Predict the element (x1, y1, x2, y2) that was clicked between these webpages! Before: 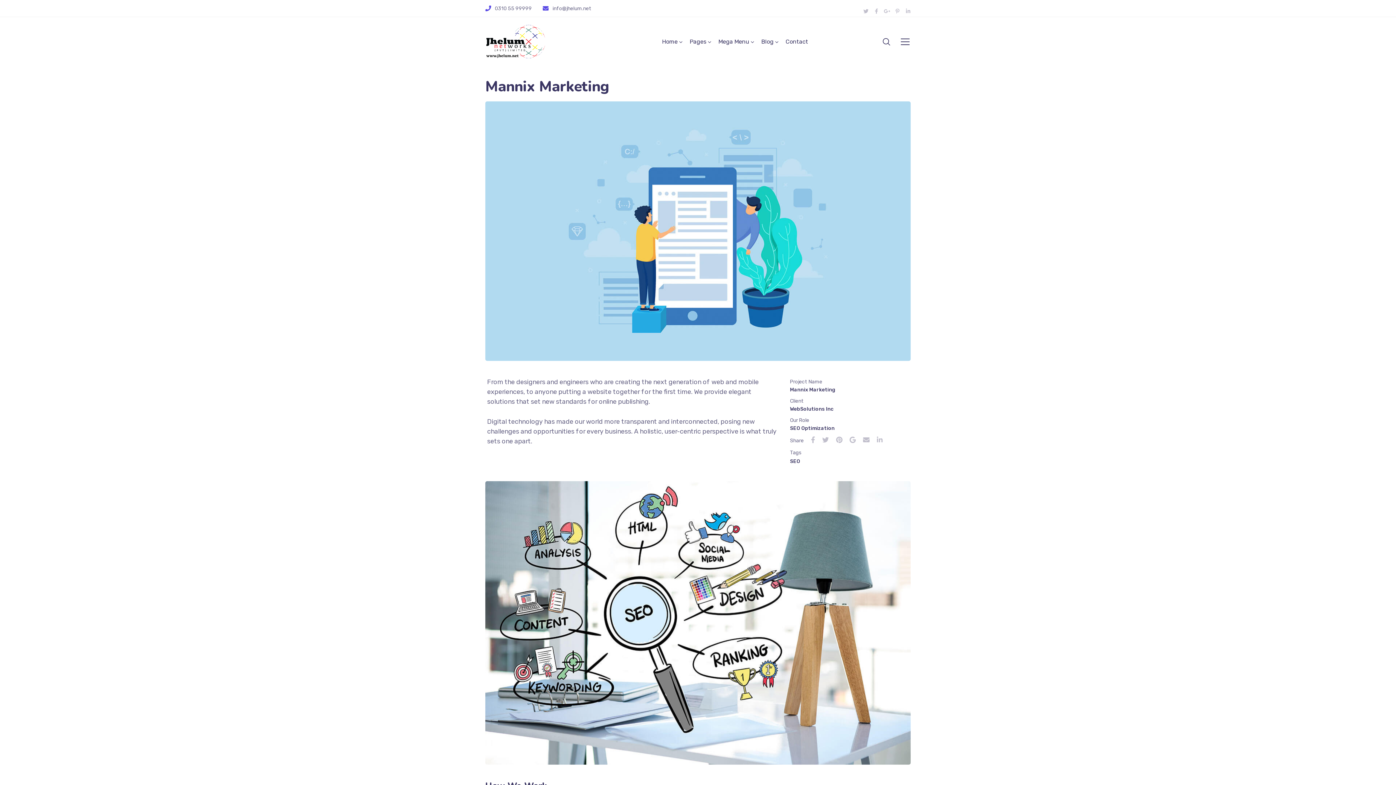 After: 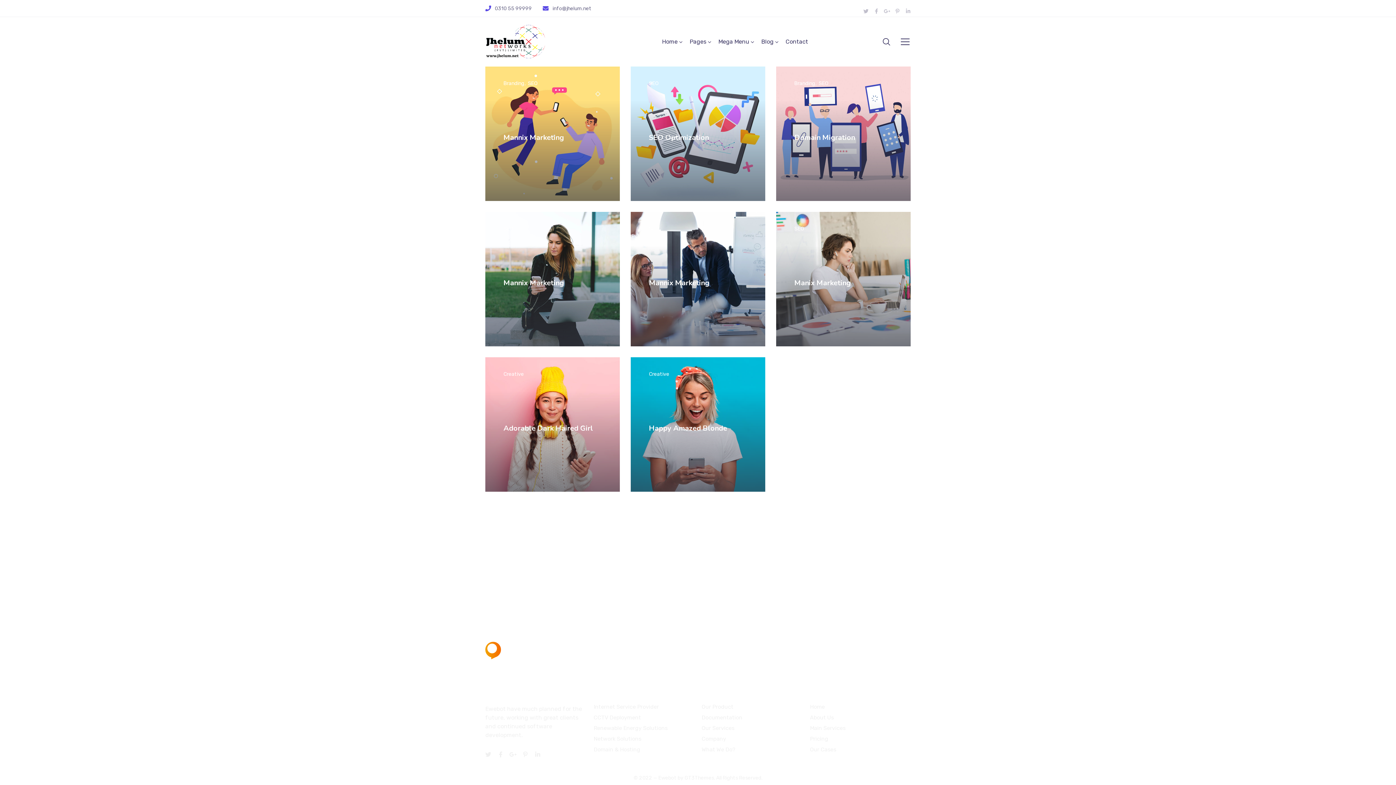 Action: bbox: (790, 458, 800, 464) label: SEO